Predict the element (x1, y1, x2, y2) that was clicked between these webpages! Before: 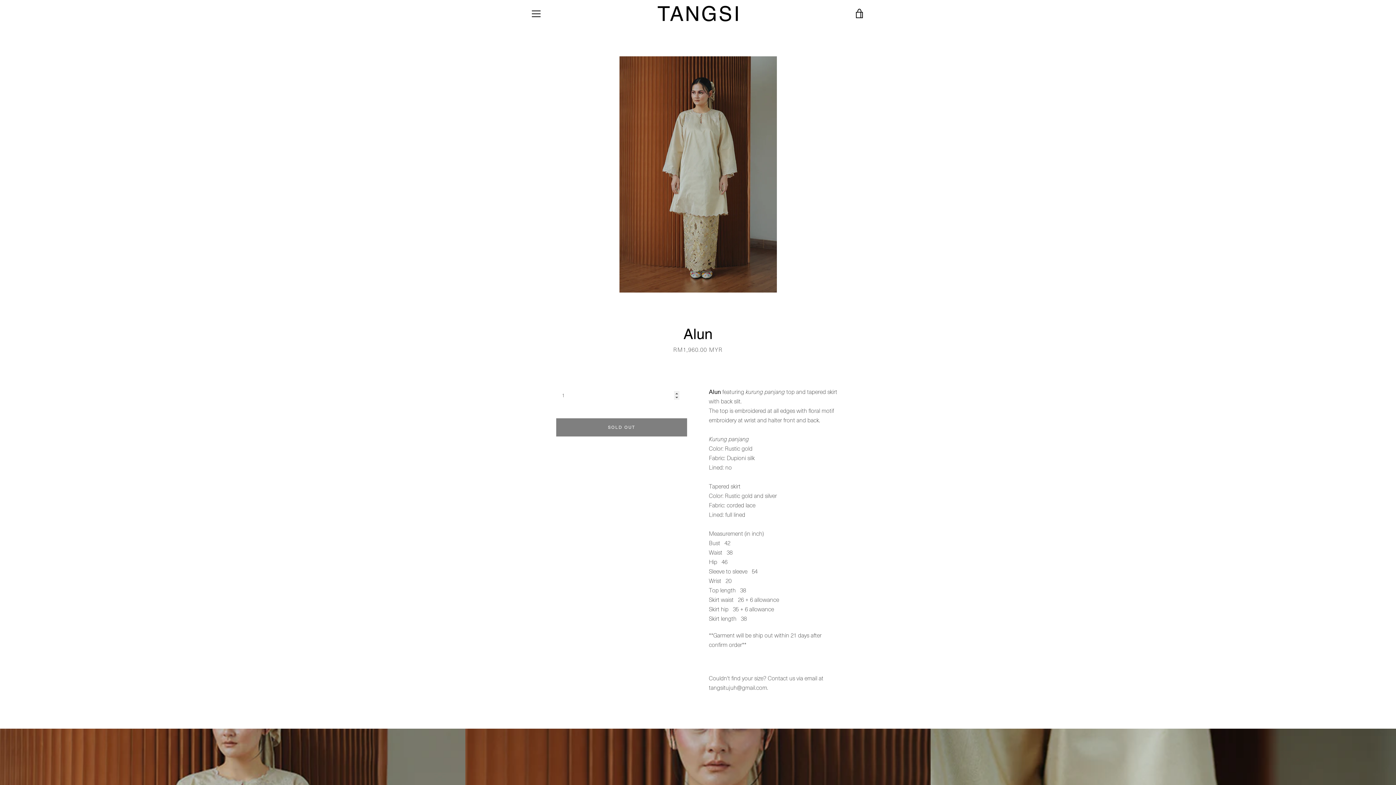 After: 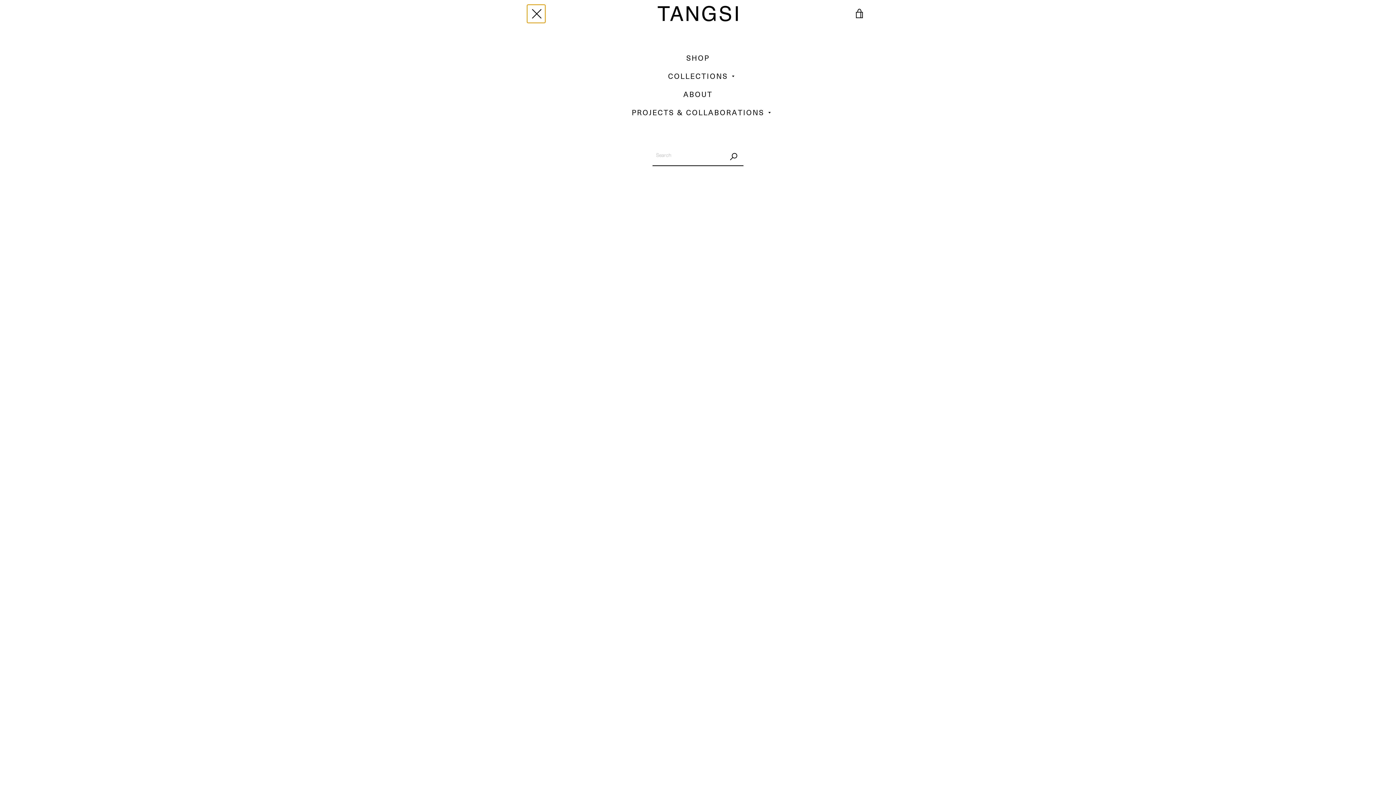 Action: label: MENU bbox: (527, 4, 545, 22)